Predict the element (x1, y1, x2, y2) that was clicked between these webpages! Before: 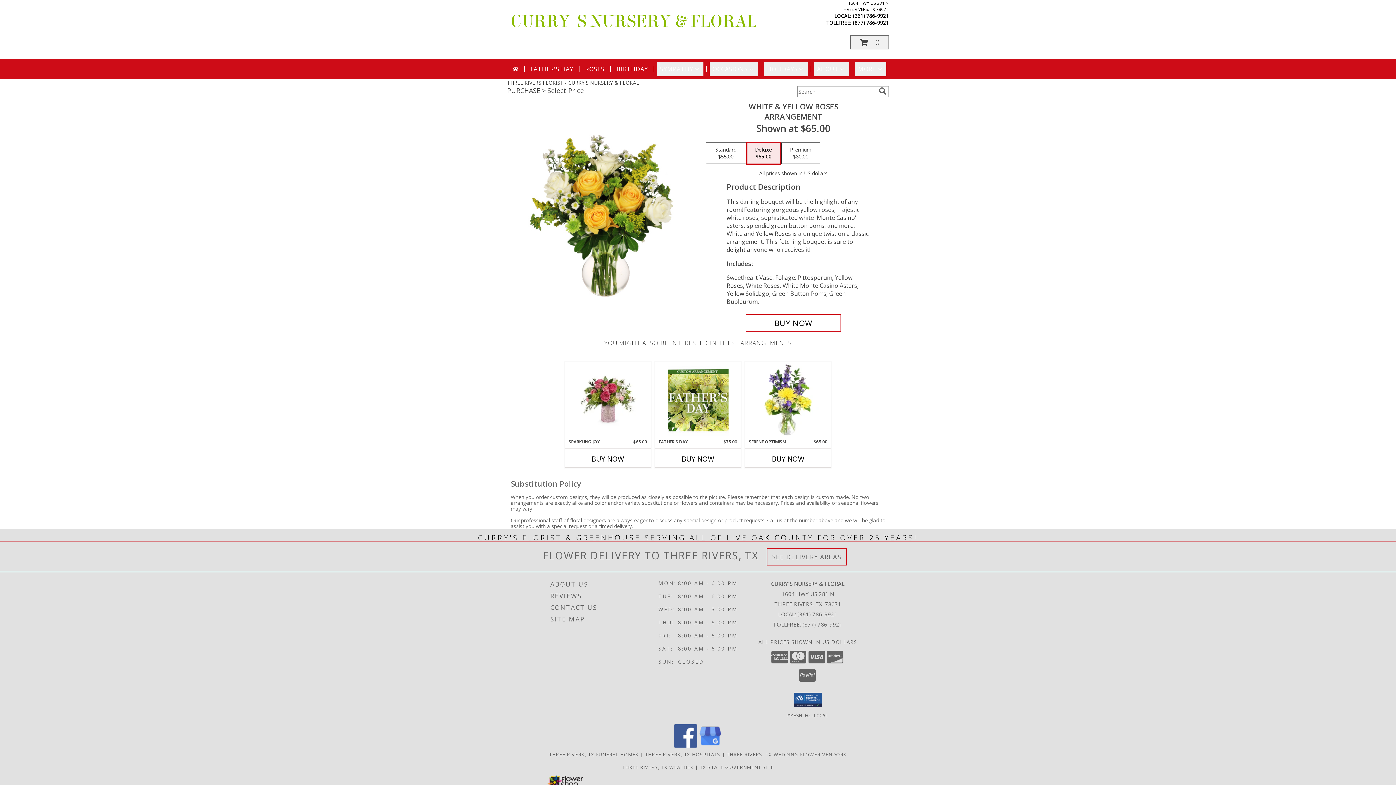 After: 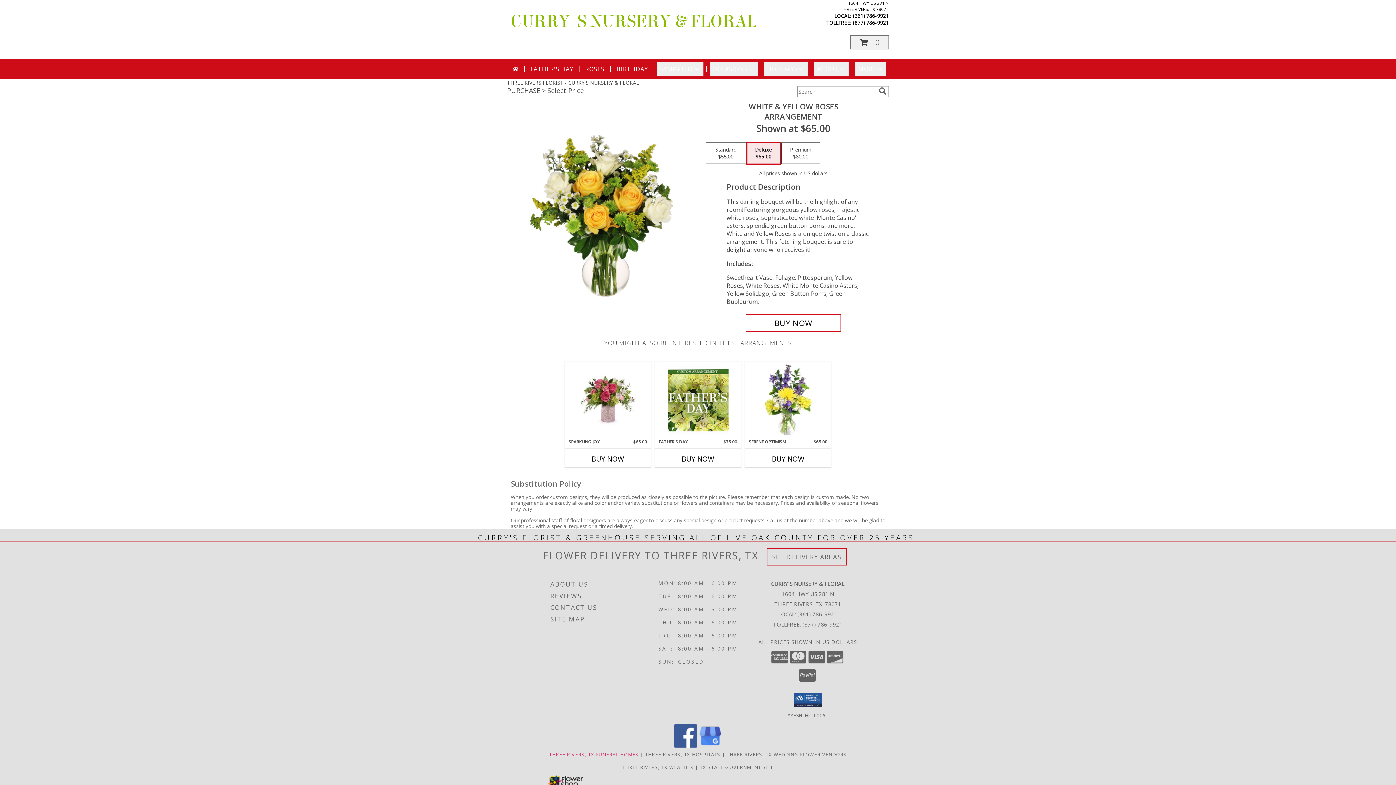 Action: bbox: (549, 751, 639, 758) label: Three Rivers, TX Funeral Homes (opens in new window)